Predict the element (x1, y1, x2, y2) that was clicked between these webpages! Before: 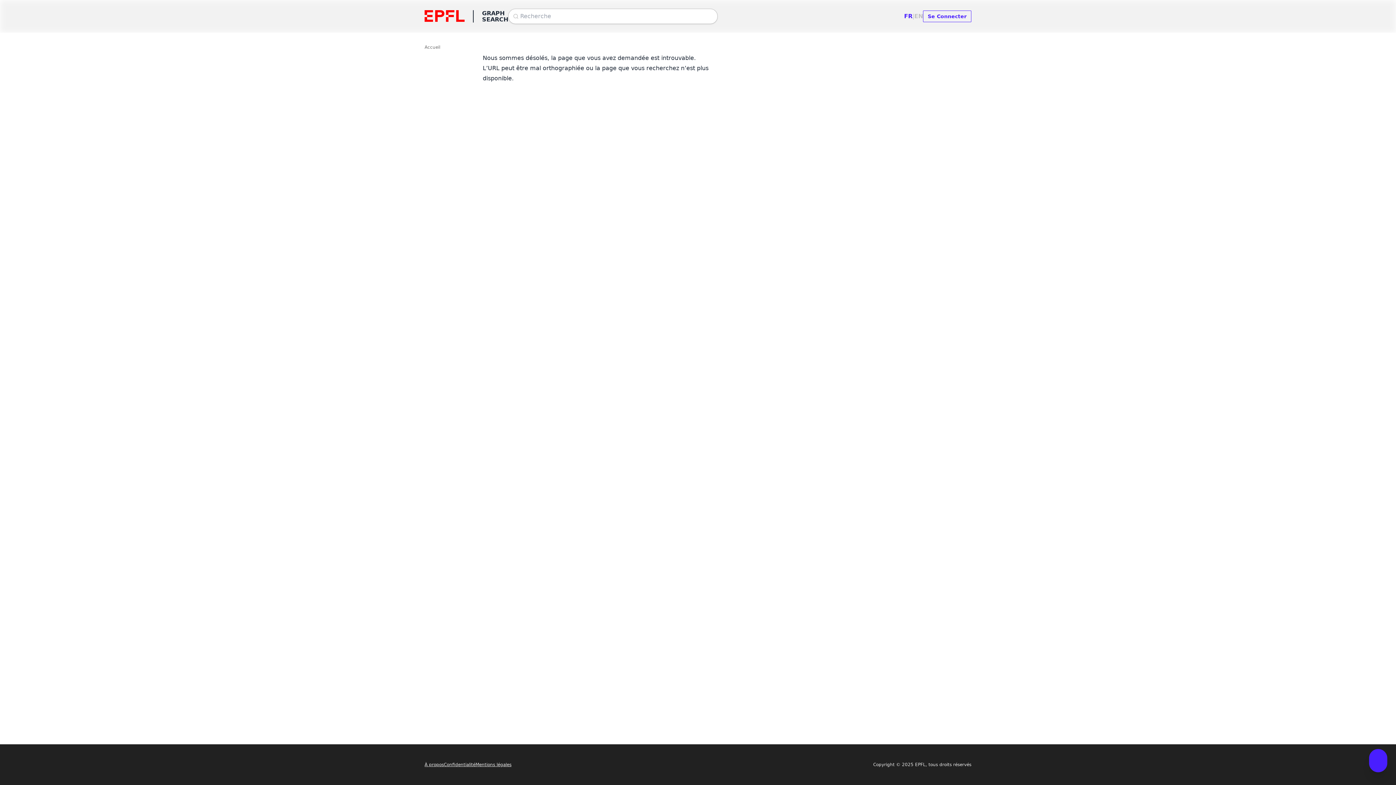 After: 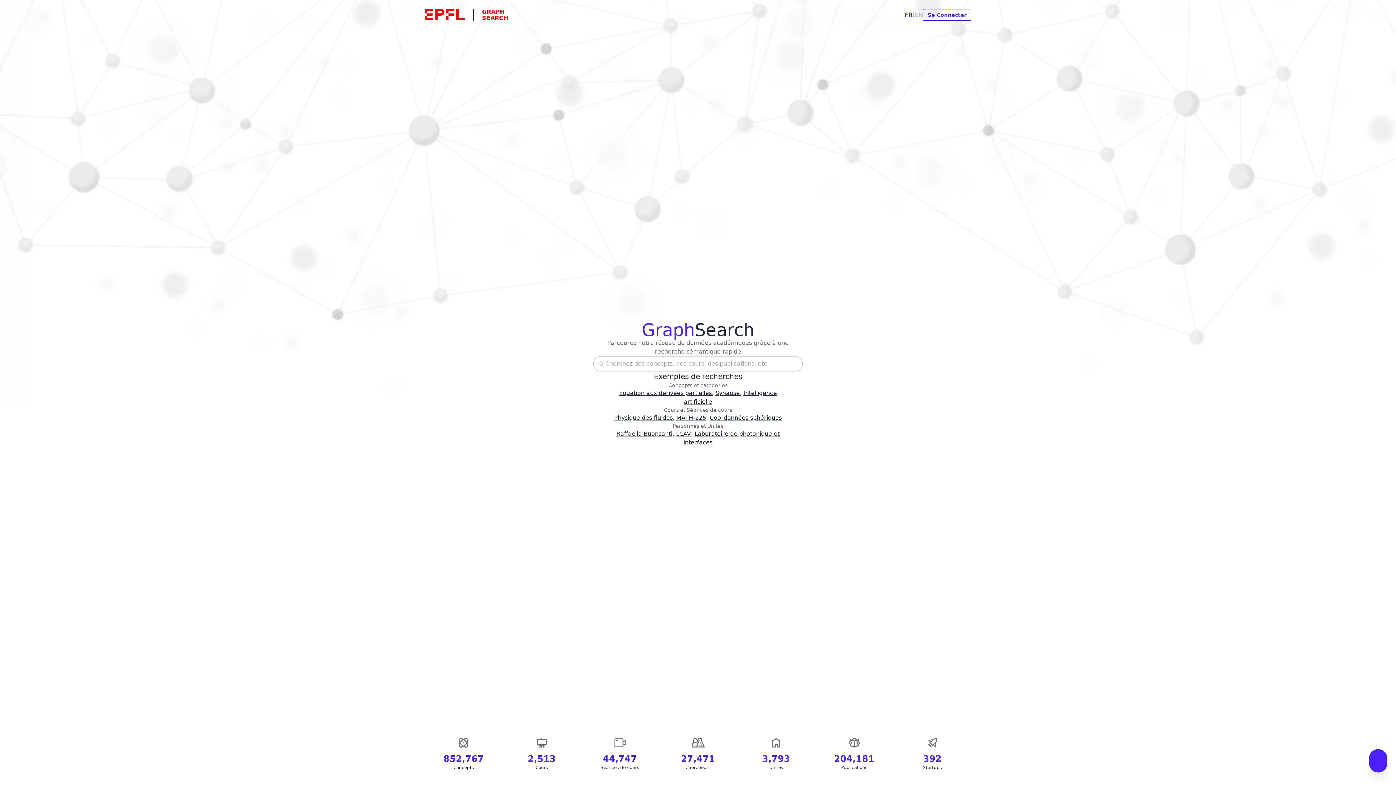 Action: bbox: (482, 10, 508, 22) label: GRAPH
SEARCH